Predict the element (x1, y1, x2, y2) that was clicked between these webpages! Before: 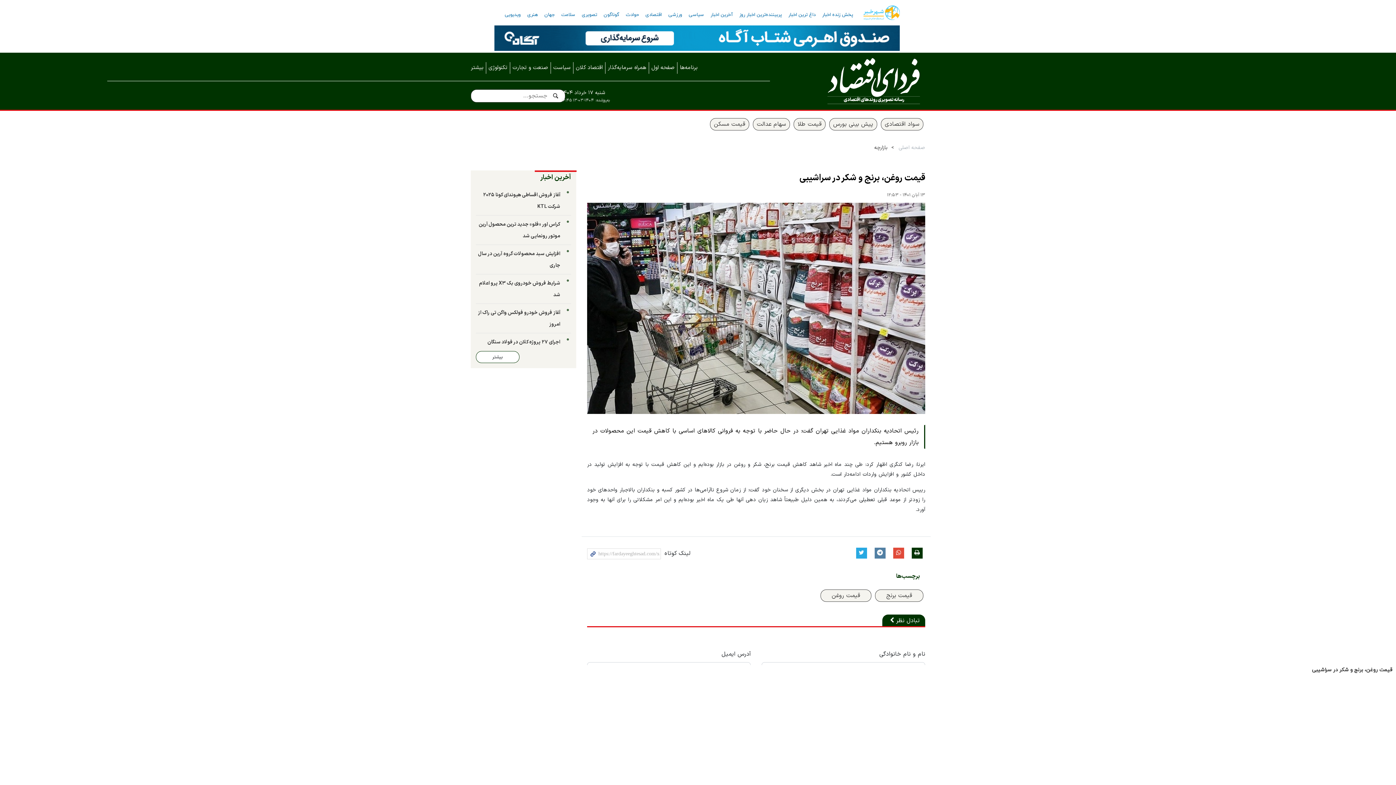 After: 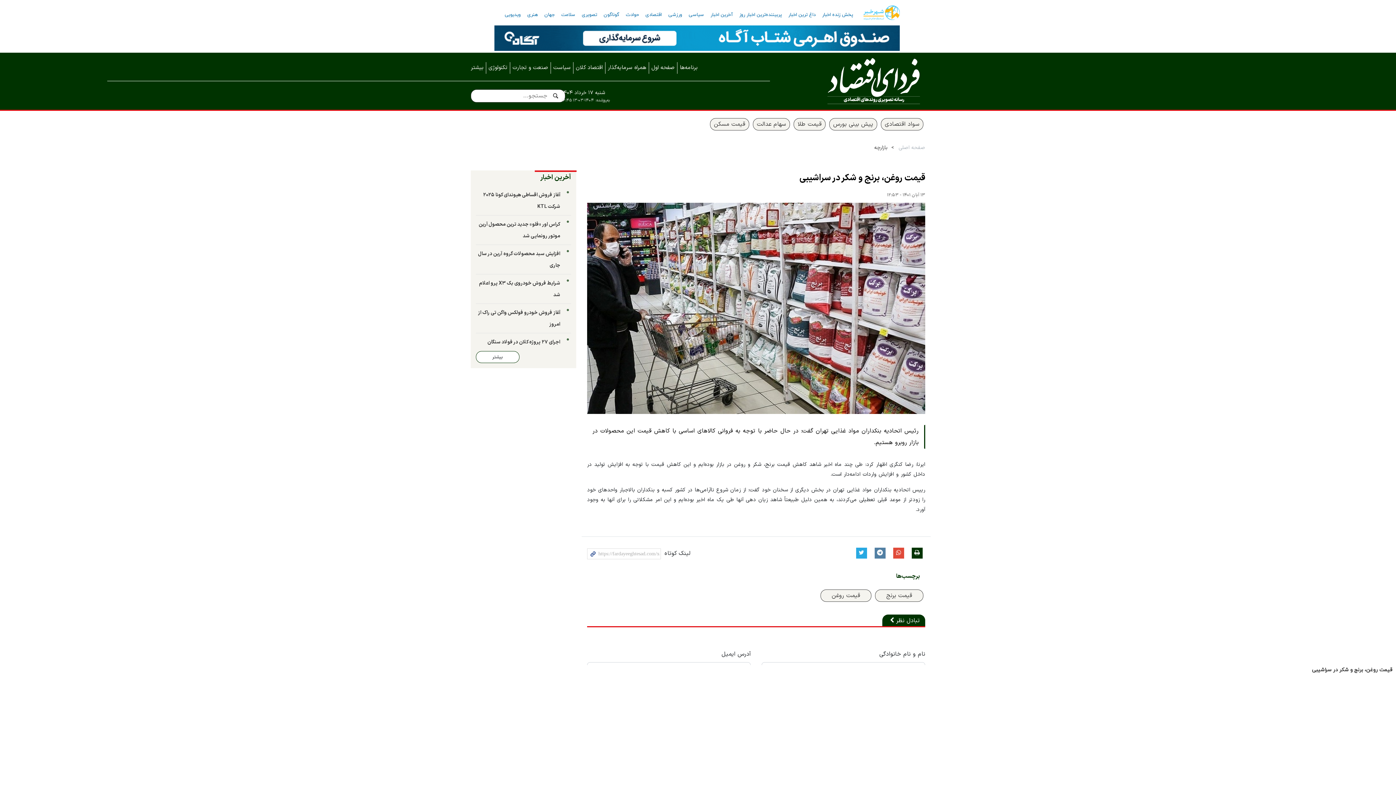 Action: bbox: (863, 0, 900, 20)